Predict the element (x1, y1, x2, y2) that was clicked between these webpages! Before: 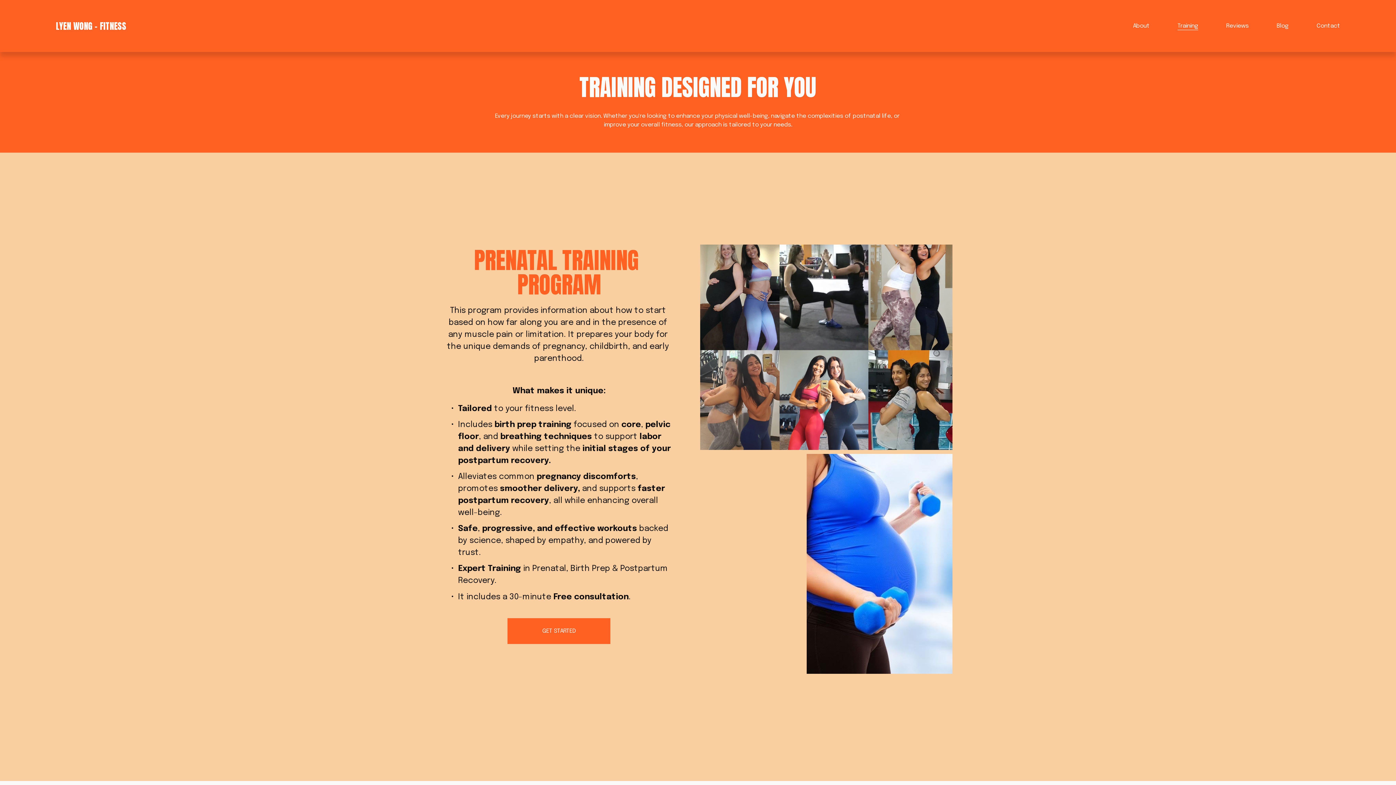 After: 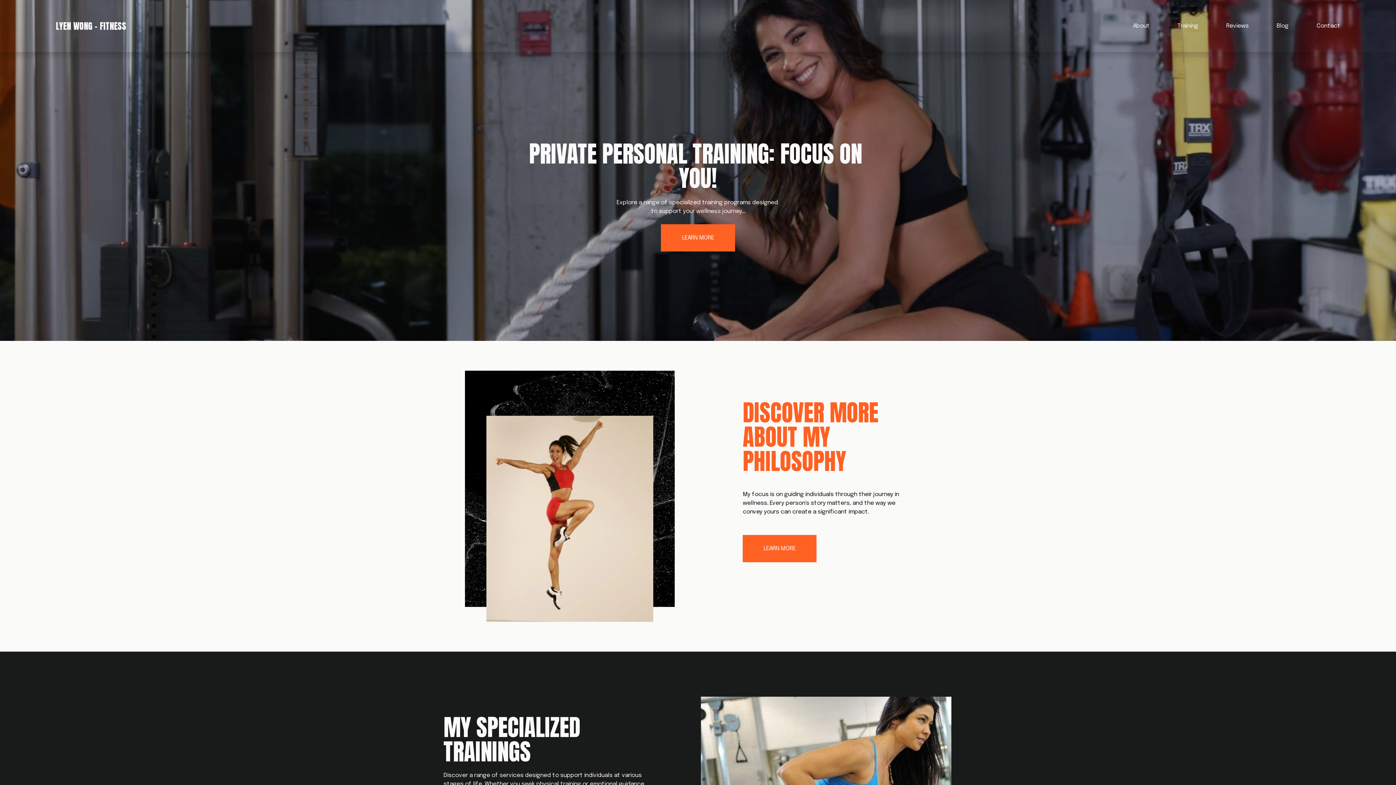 Action: bbox: (55, 19, 126, 32) label: LYEN WONG - FITNESS